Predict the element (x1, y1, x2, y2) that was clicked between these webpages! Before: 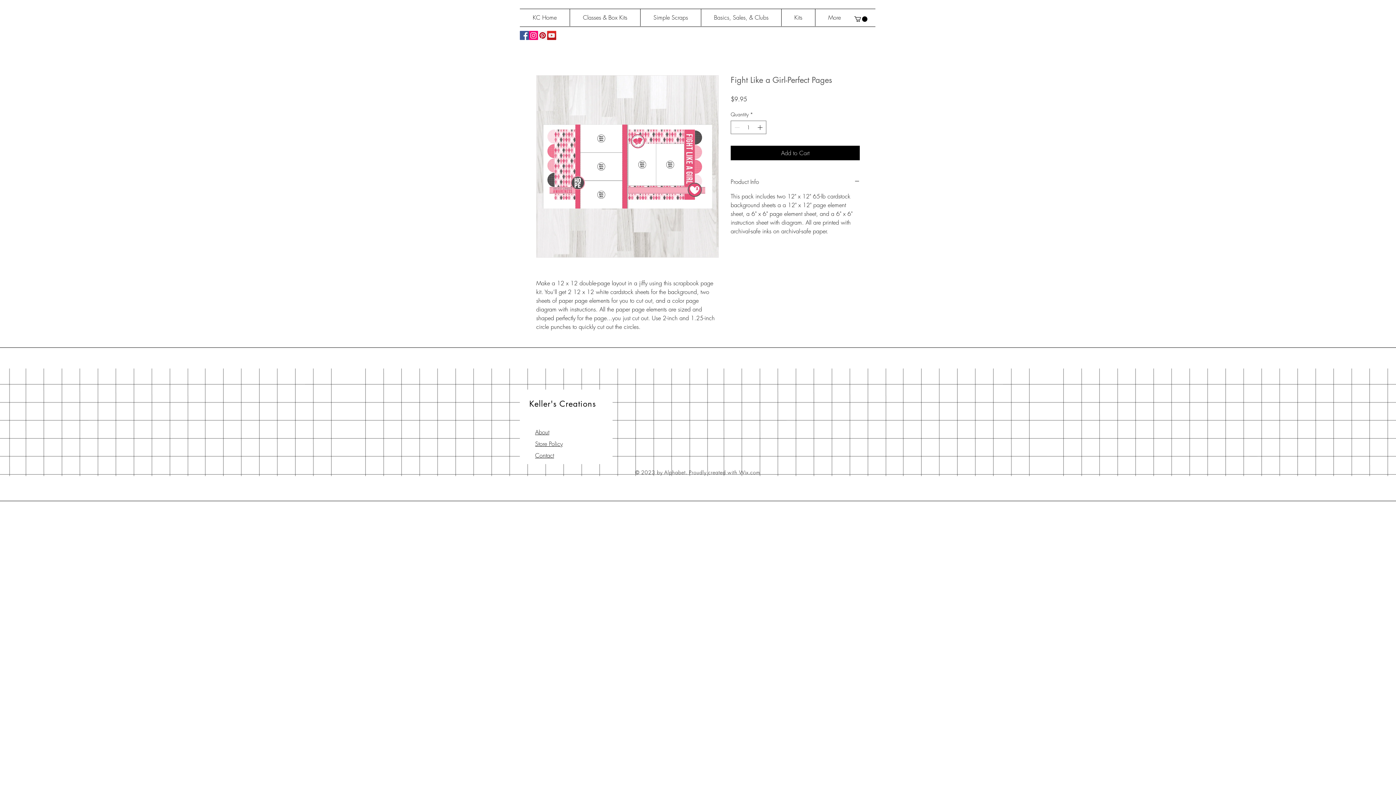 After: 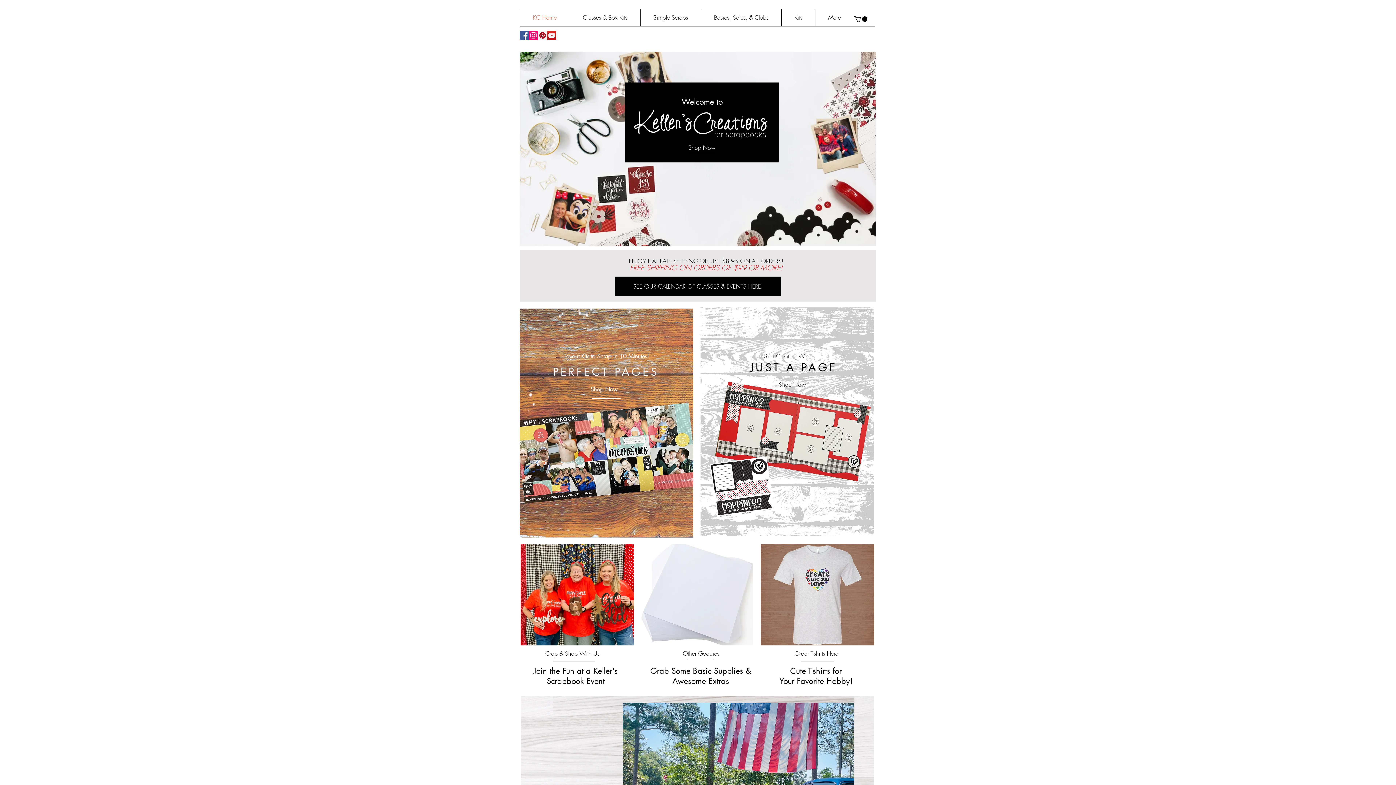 Action: bbox: (520, 8, 569, 26) label: KC Home